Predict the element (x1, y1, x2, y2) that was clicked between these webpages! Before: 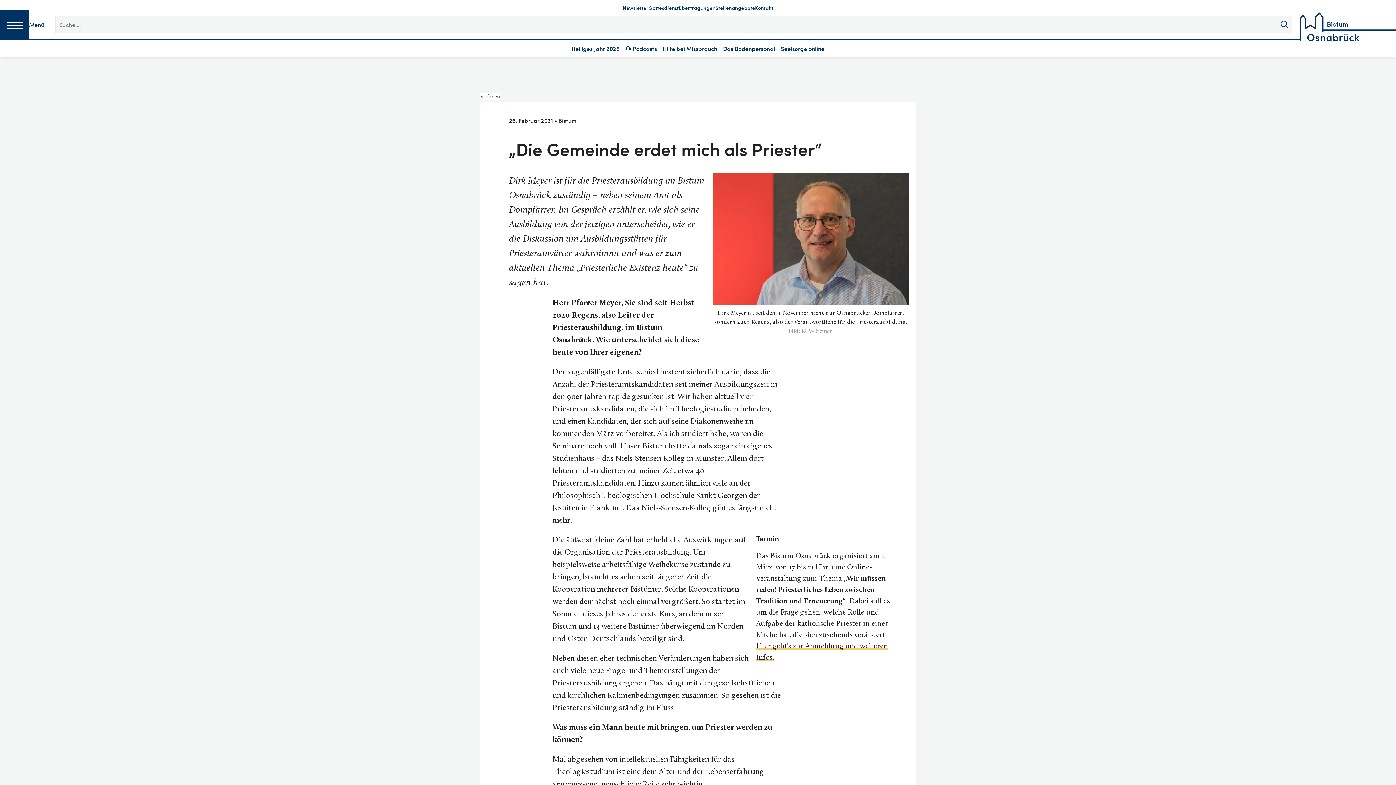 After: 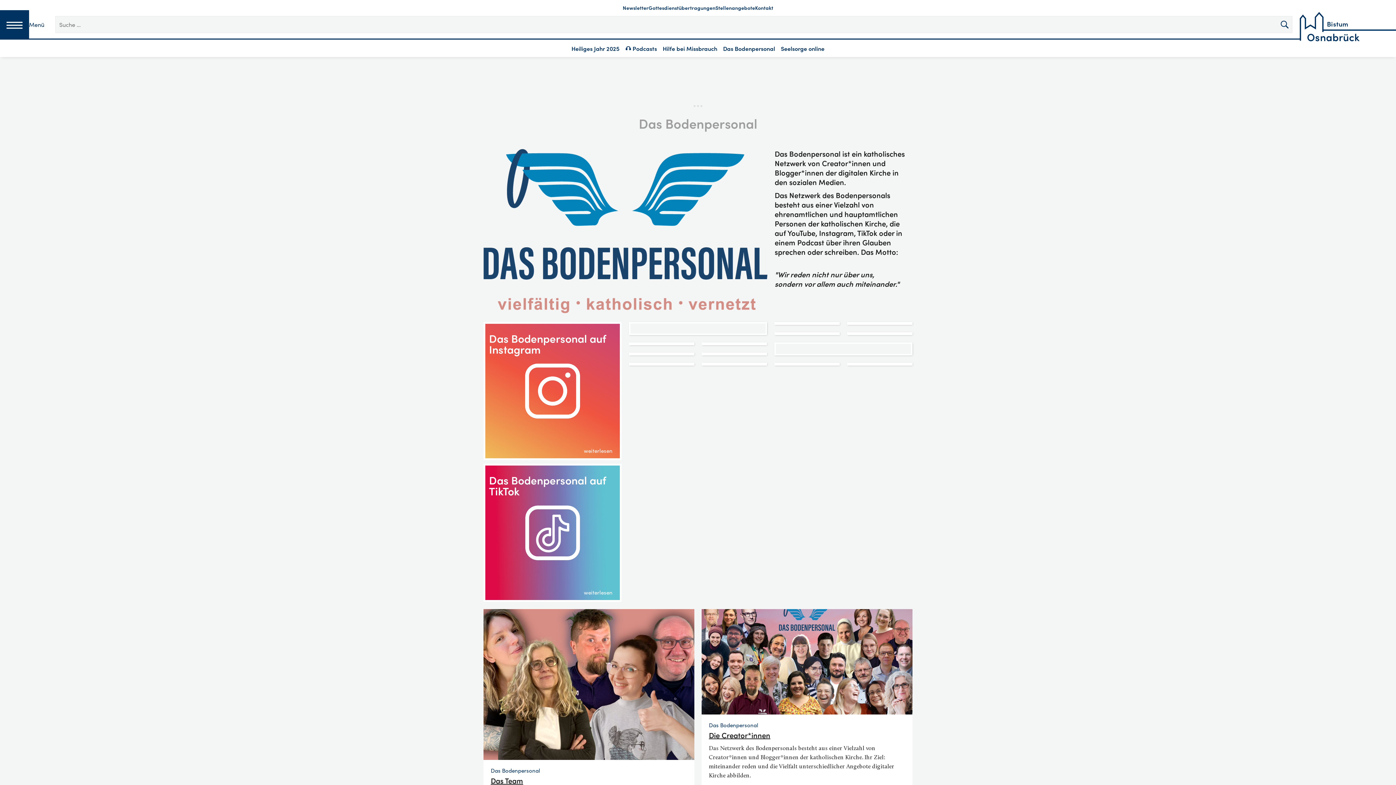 Action: bbox: (720, 43, 778, 53) label: Das Bodenpersonal